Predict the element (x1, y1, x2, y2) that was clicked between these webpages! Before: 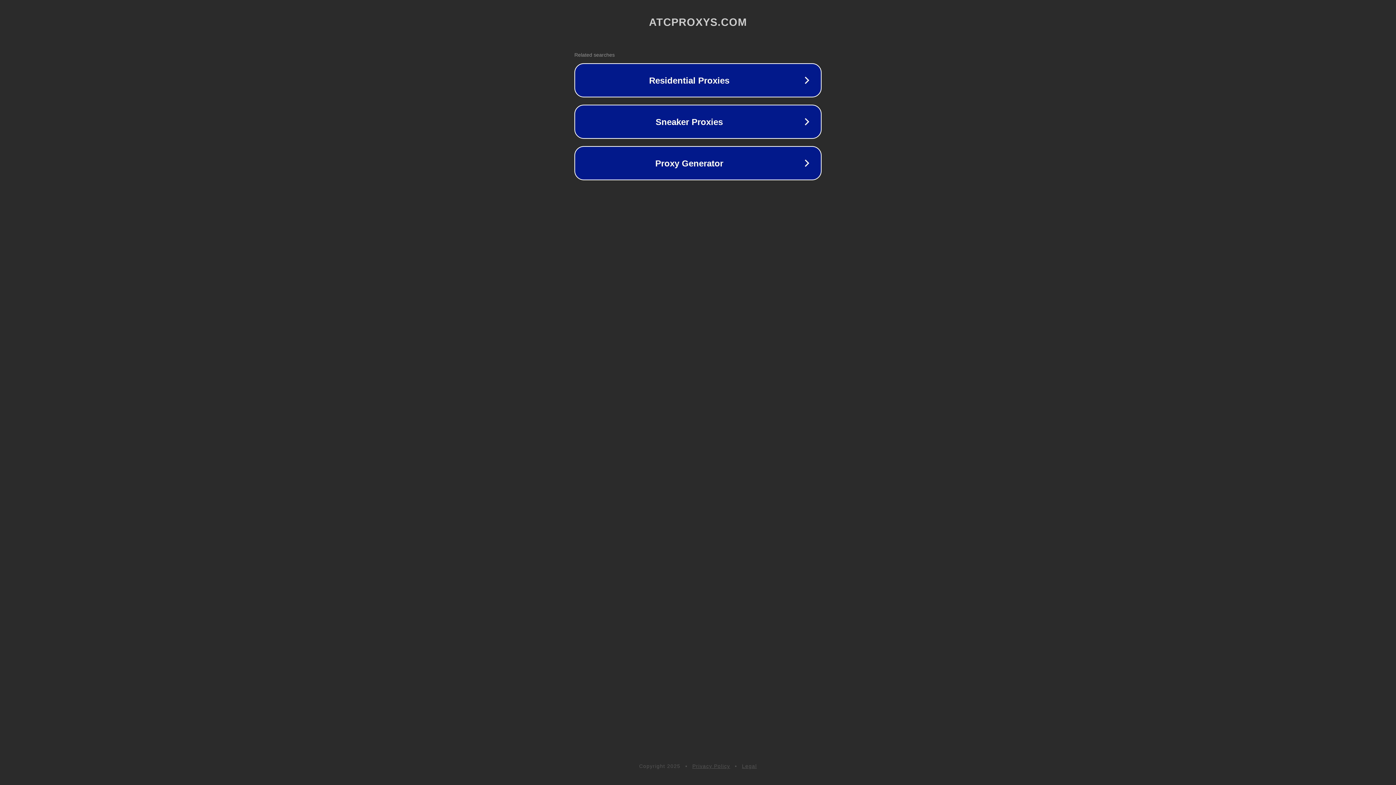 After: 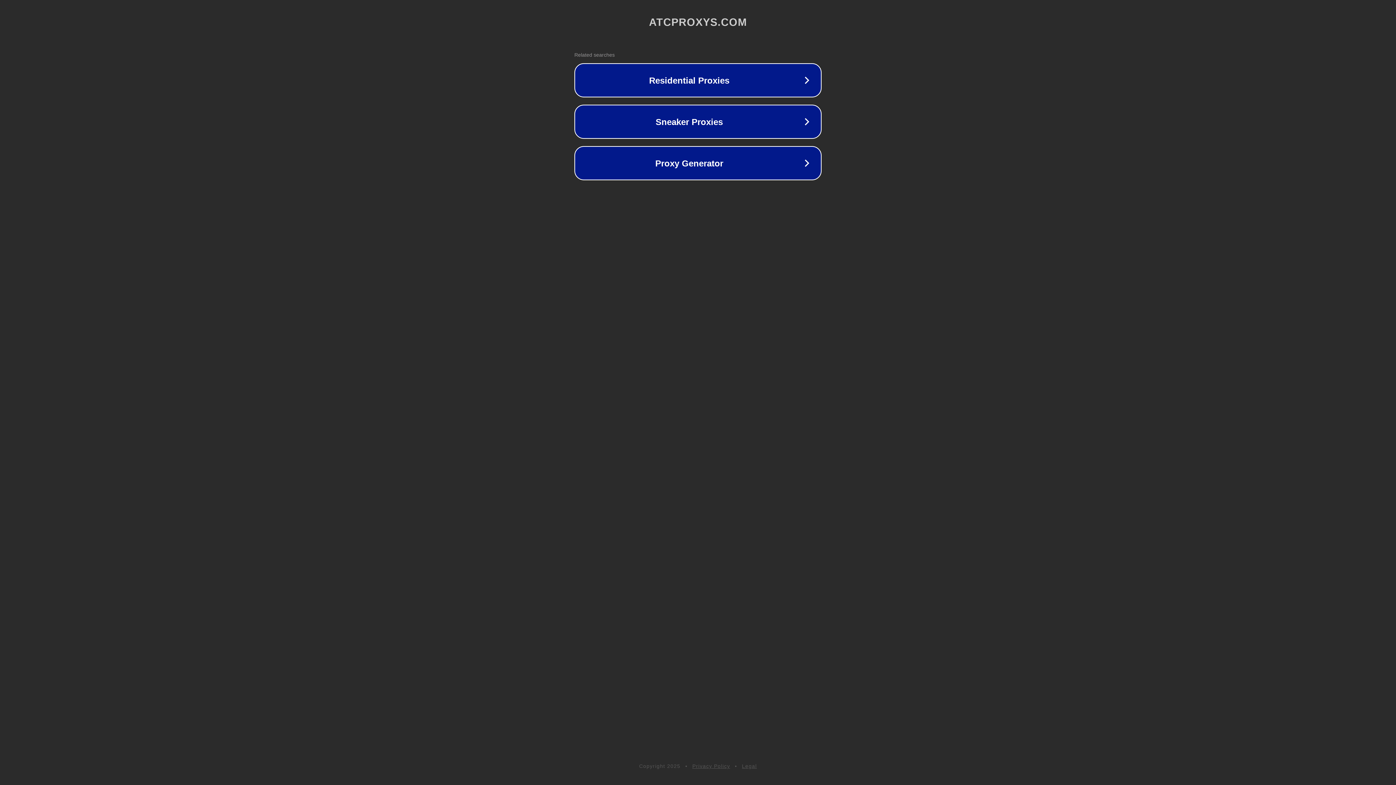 Action: label: Legal bbox: (742, 763, 757, 769)